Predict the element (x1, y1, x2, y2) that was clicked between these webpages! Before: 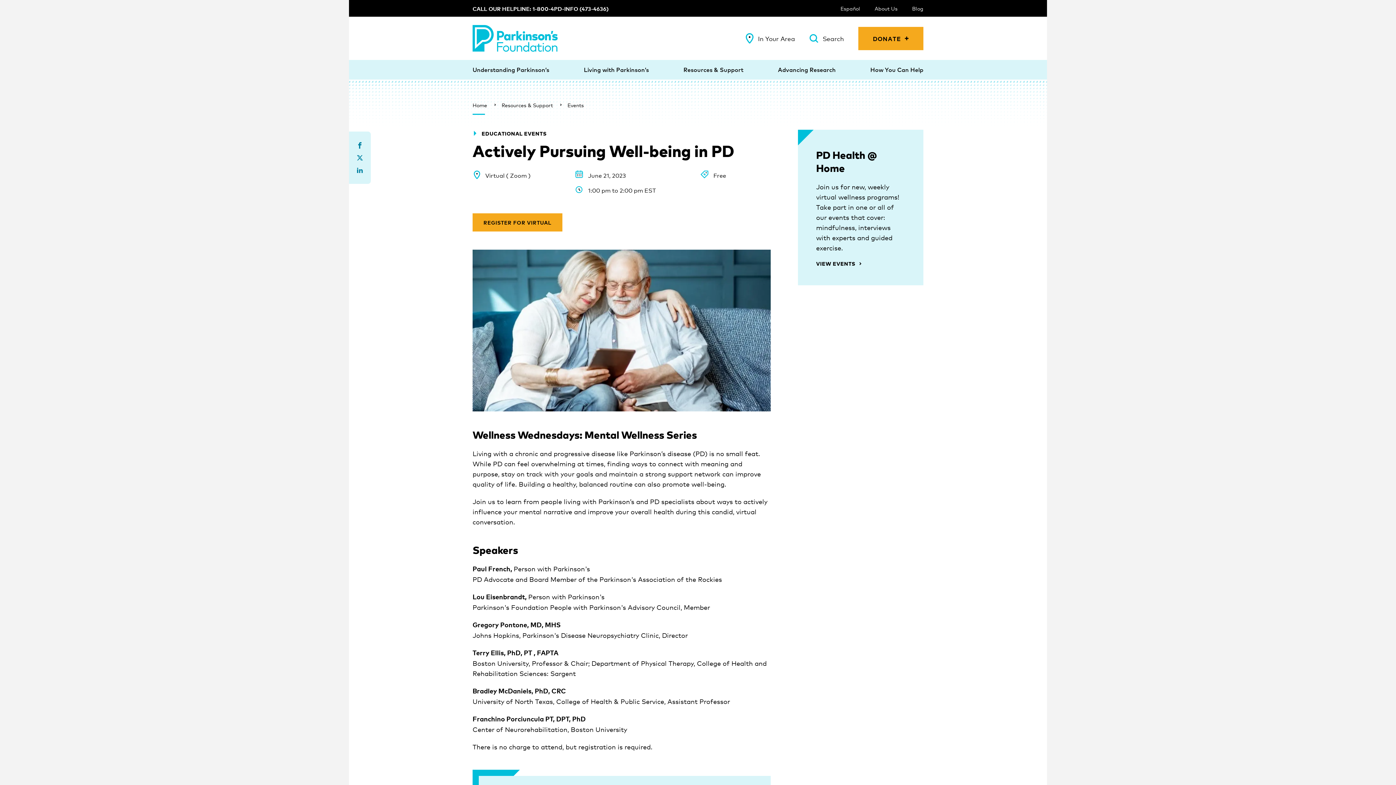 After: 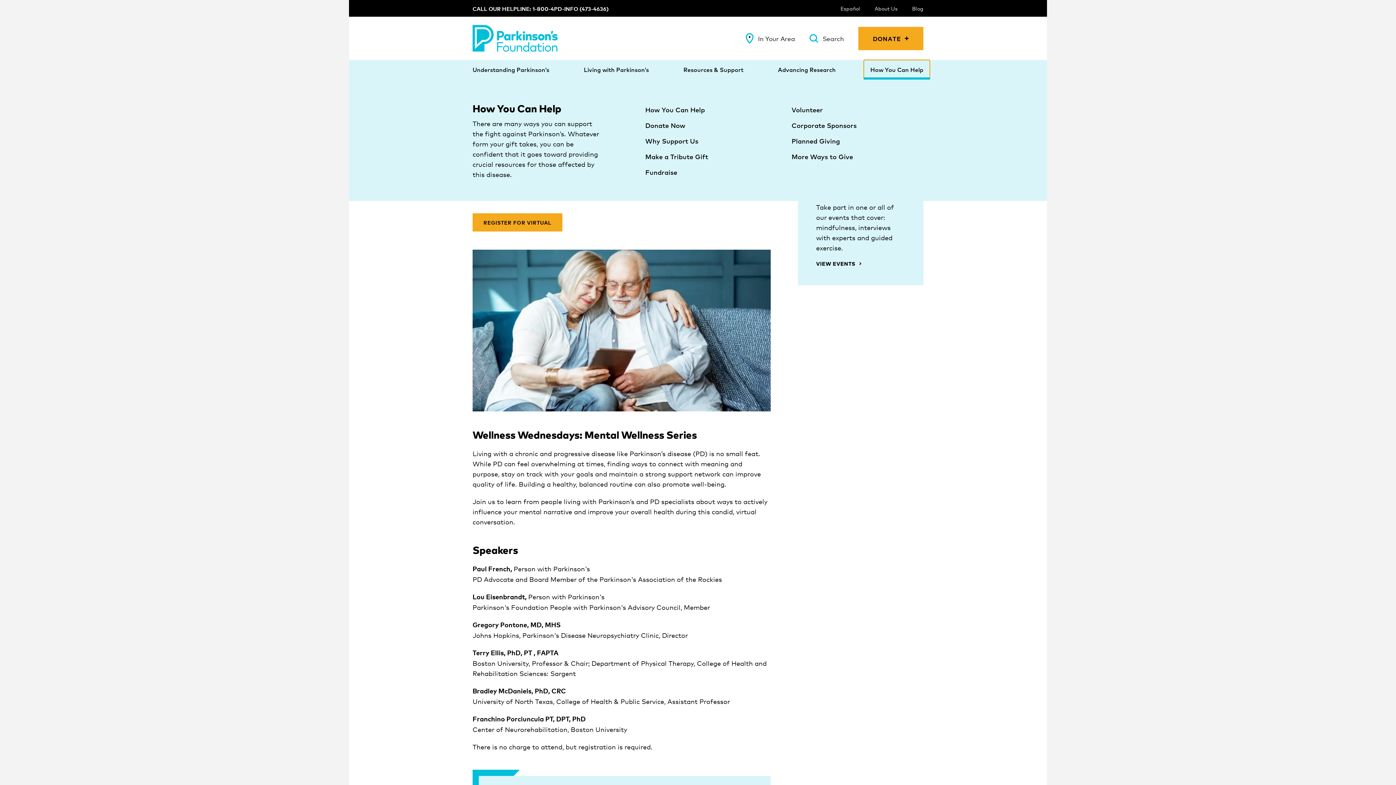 Action: label: How You Can Help bbox: (864, 60, 930, 79)